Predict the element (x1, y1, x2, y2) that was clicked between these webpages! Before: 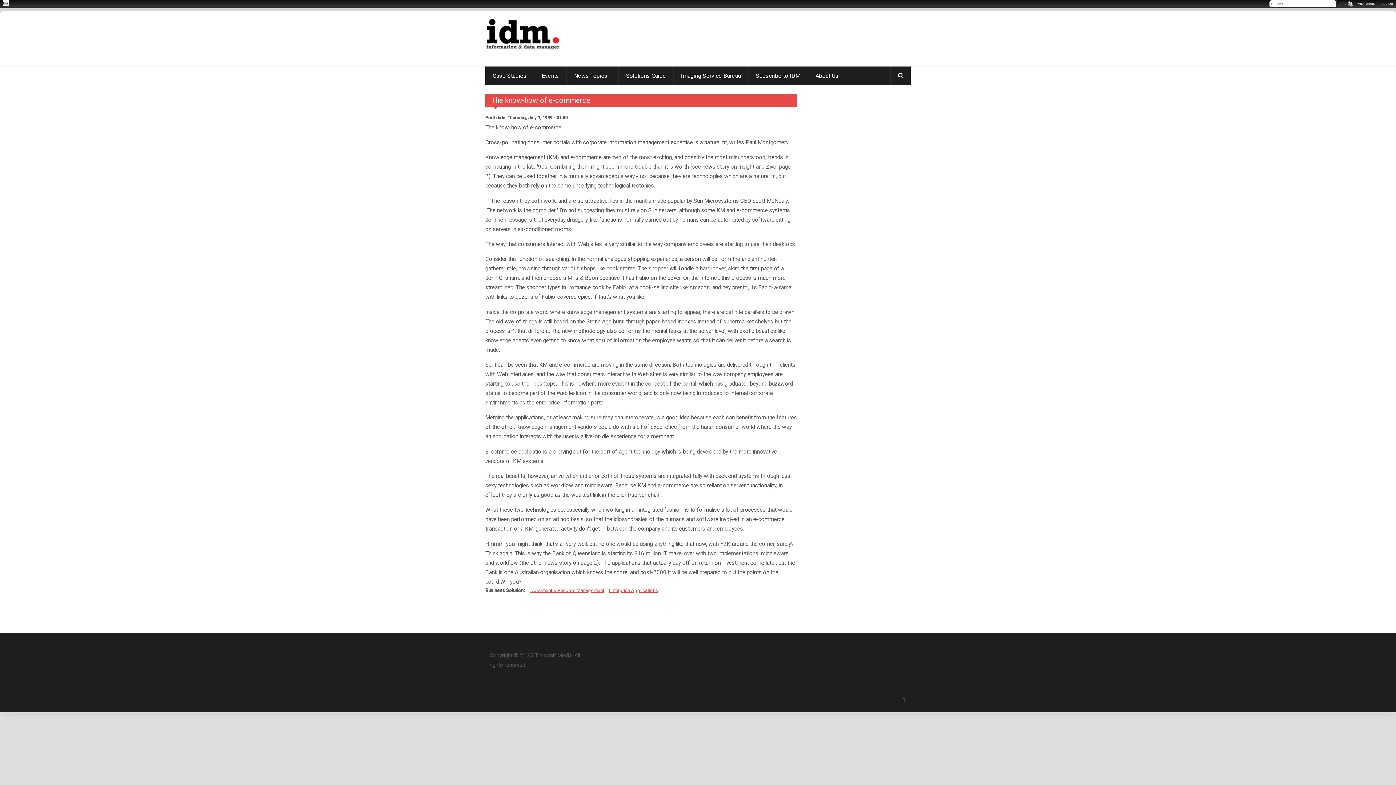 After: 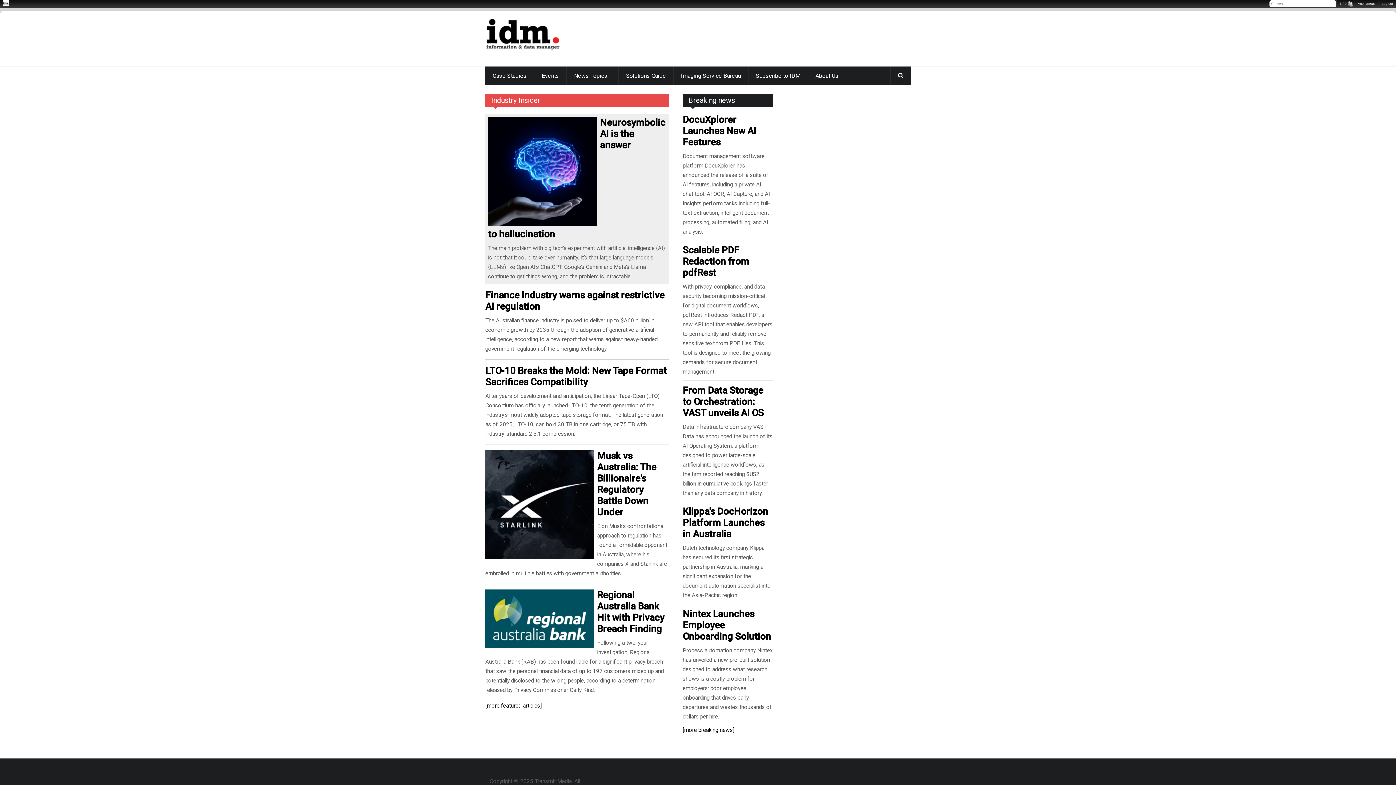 Action: label: About Us bbox: (808, 66, 849, 85)